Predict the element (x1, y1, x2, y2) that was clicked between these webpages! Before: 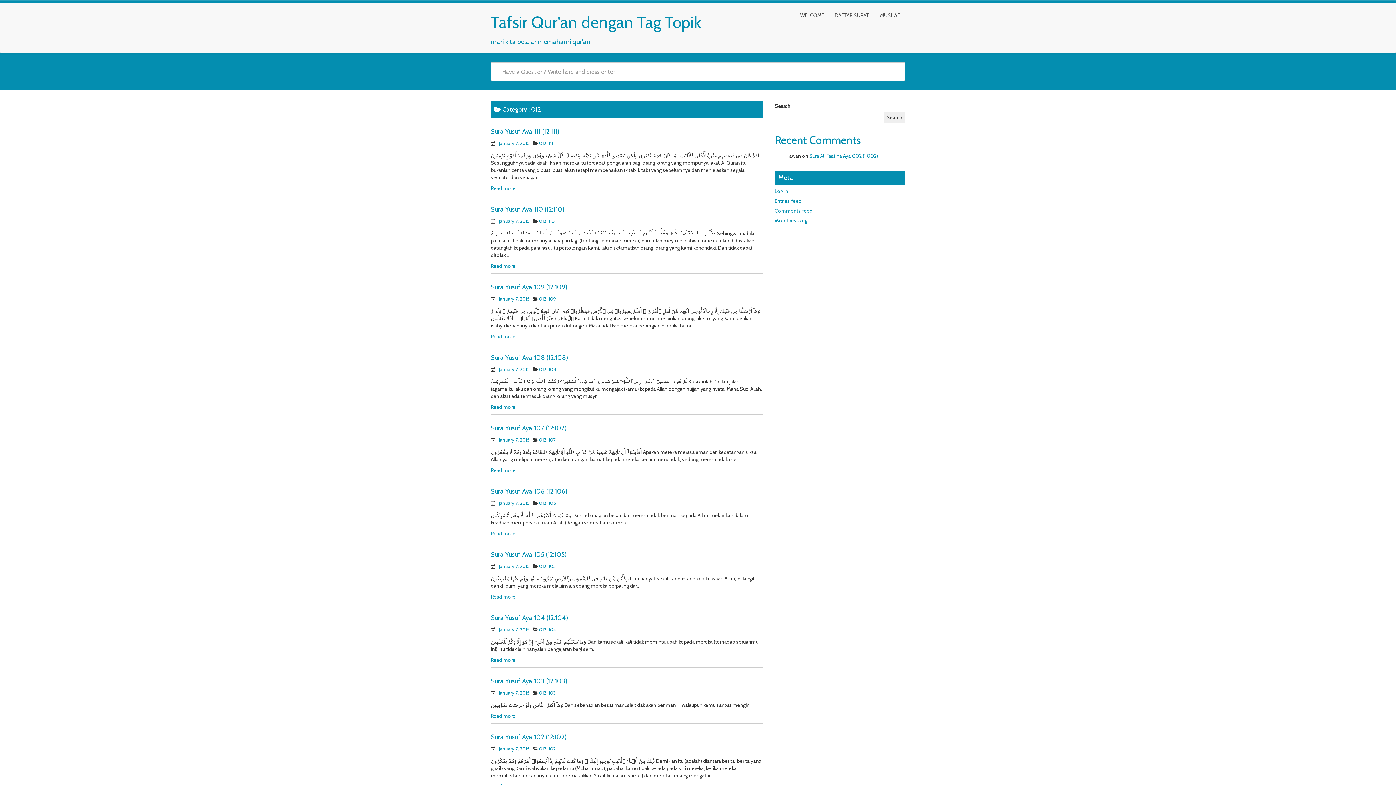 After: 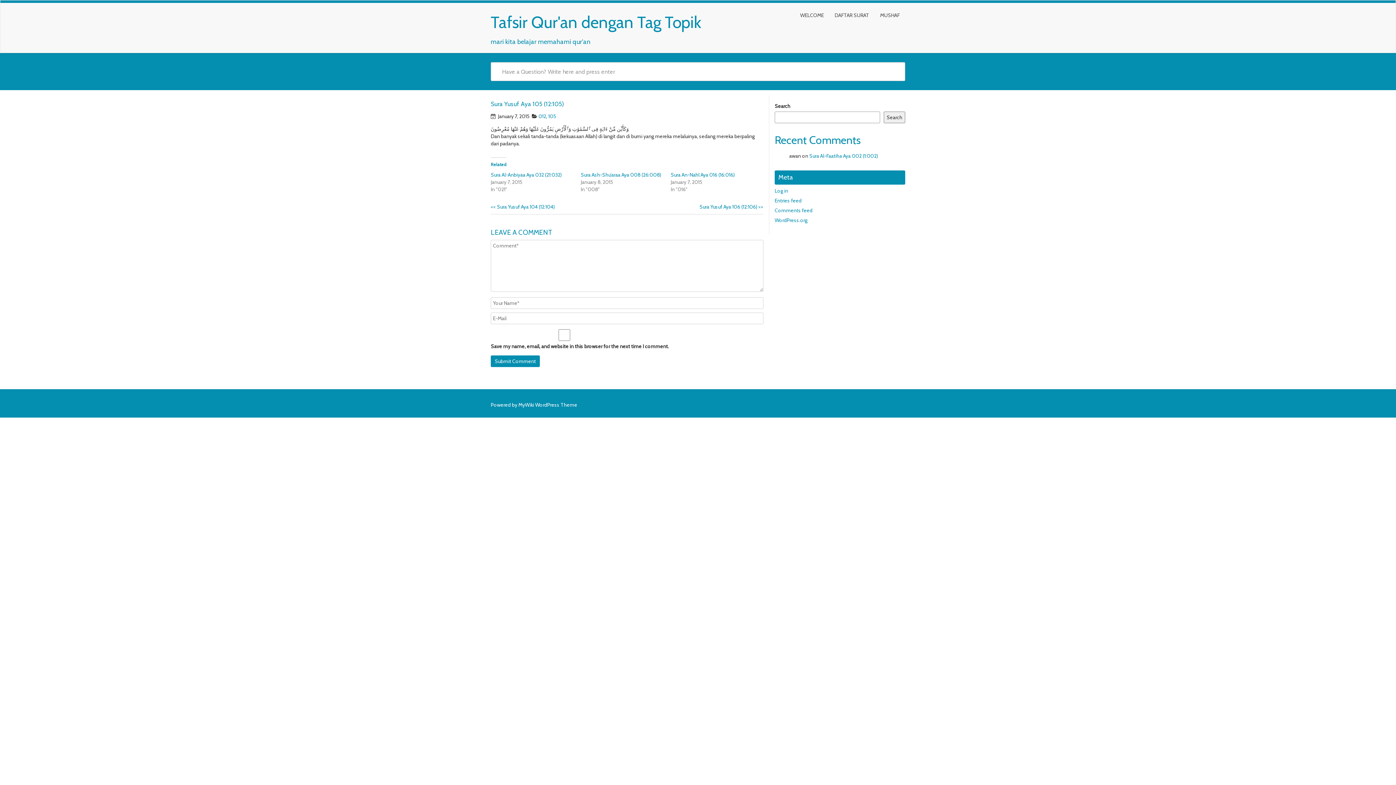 Action: bbox: (490, 593, 515, 600) label: Read more